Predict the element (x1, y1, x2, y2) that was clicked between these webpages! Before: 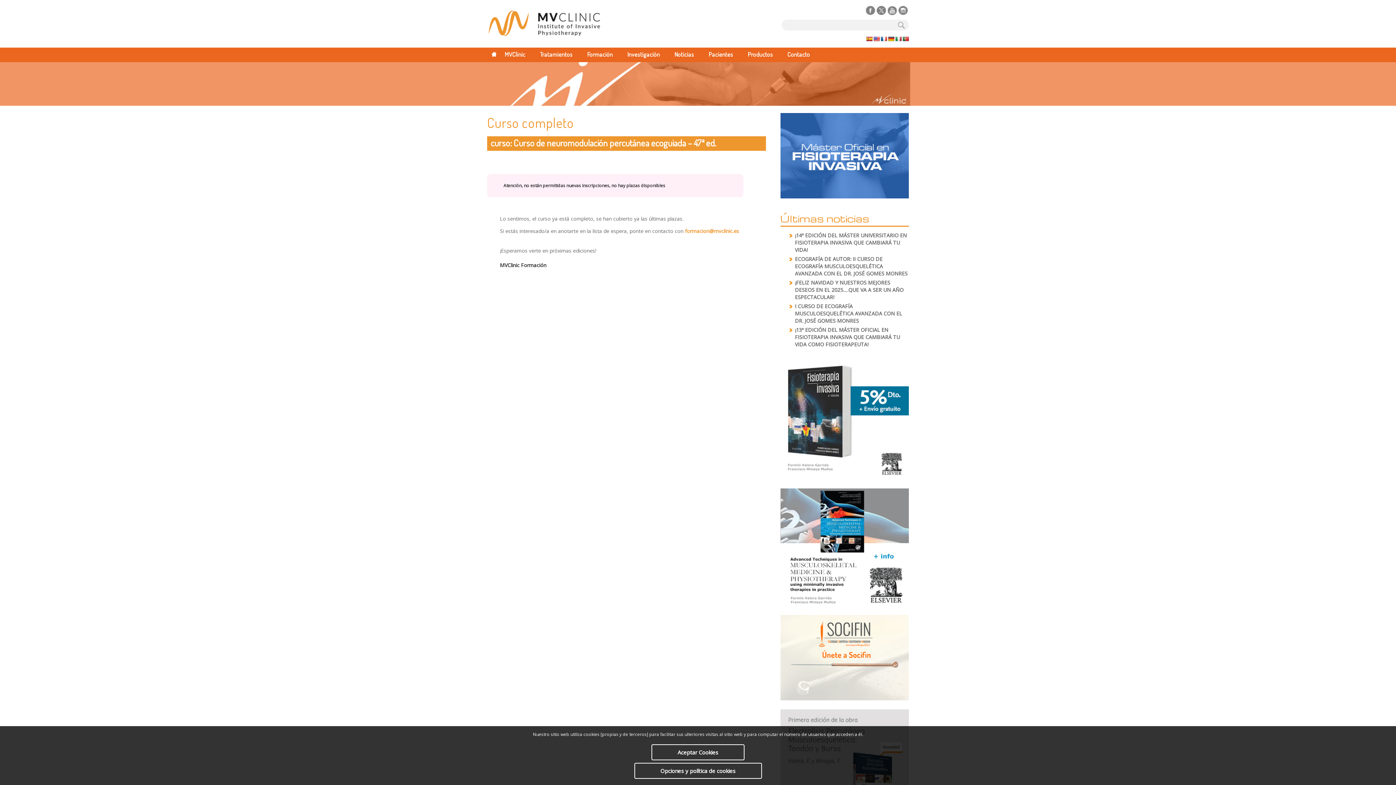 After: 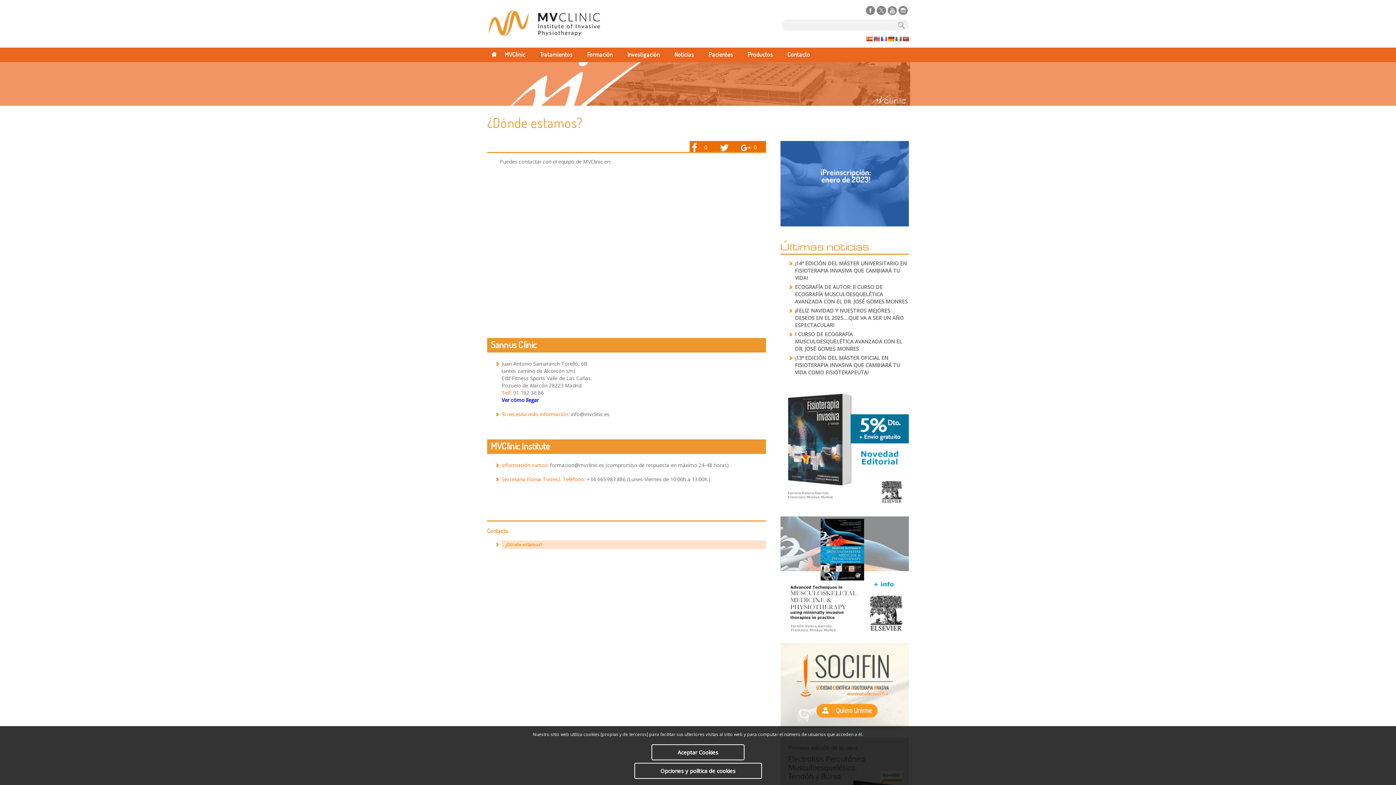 Action: label: Contacto bbox: (784, 47, 821, 61)